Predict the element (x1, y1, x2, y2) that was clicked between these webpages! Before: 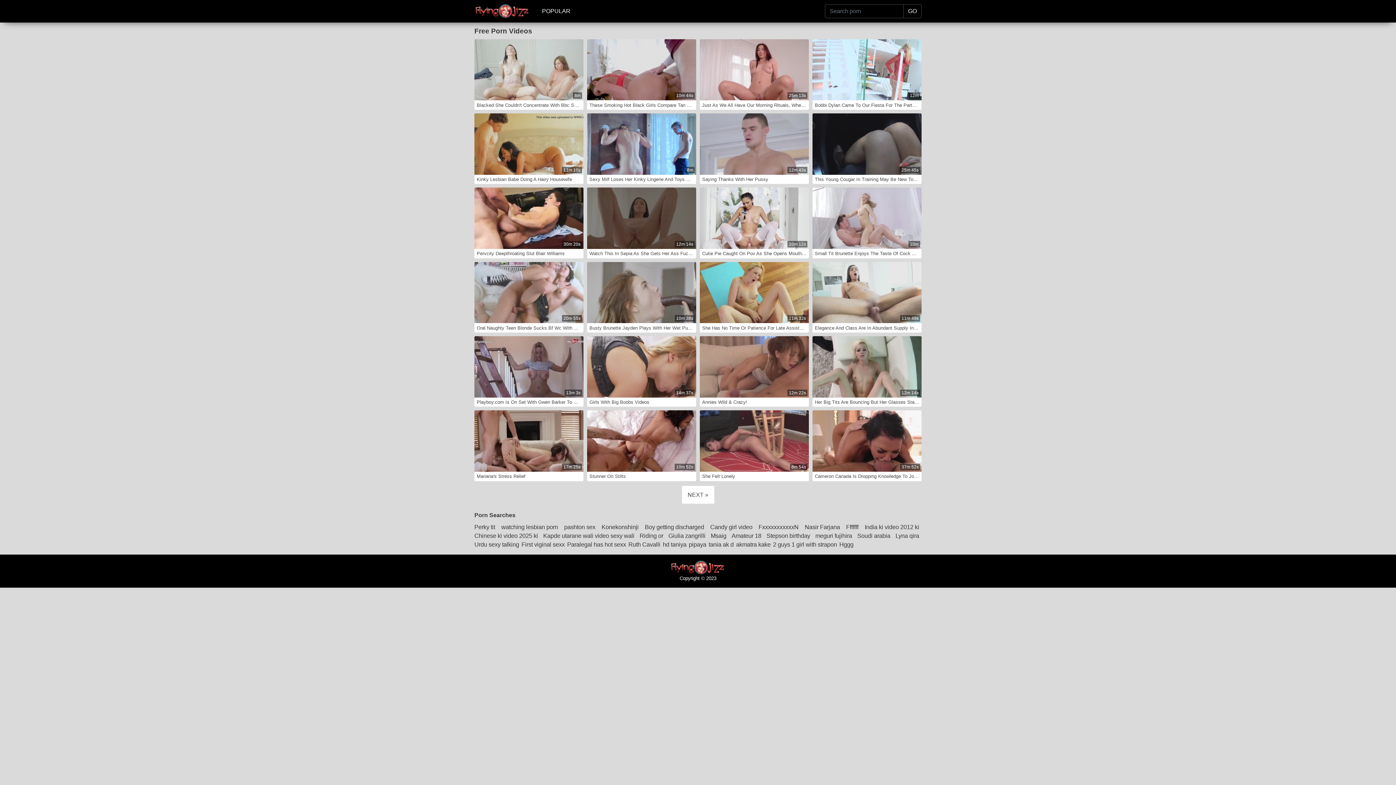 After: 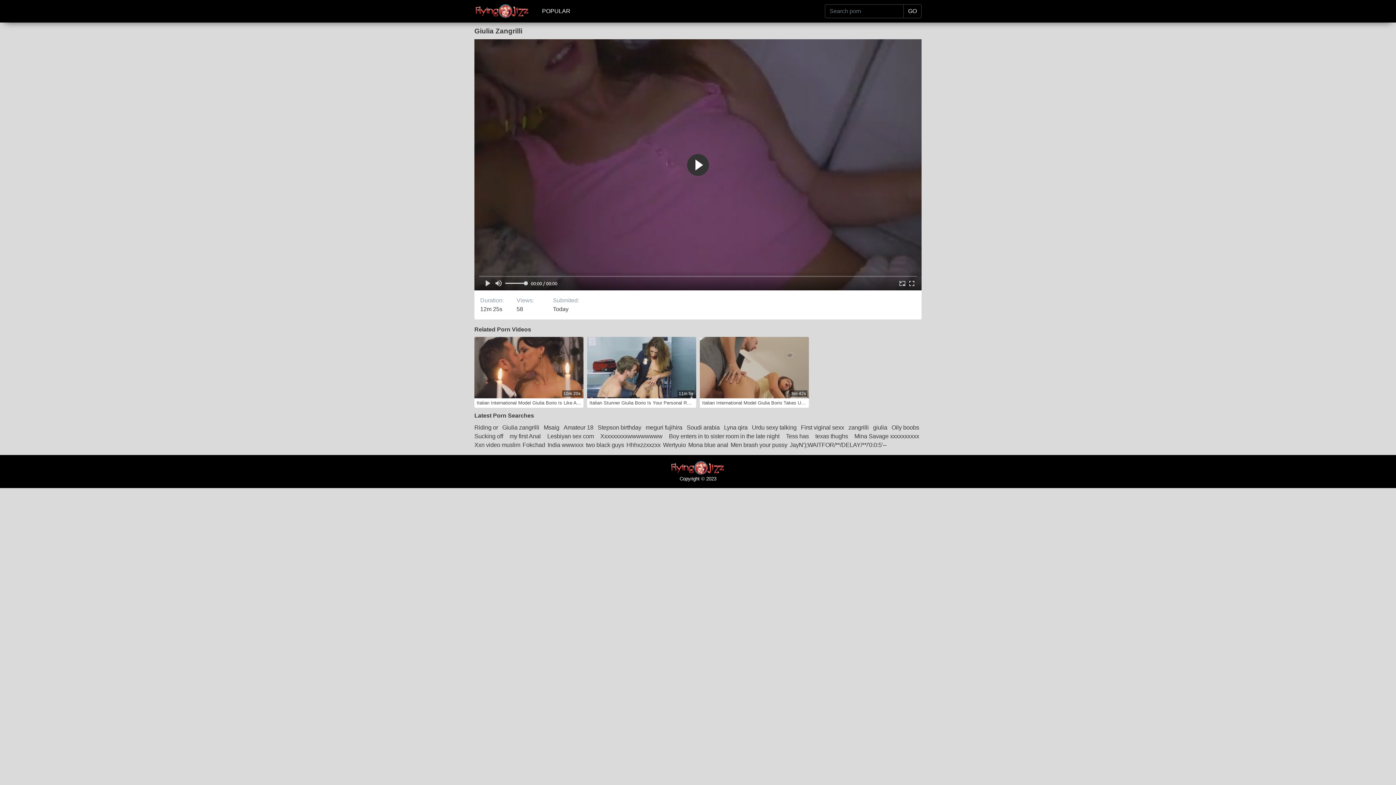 Action: bbox: (668, 531, 708, 540) label: Giulia zangrilli